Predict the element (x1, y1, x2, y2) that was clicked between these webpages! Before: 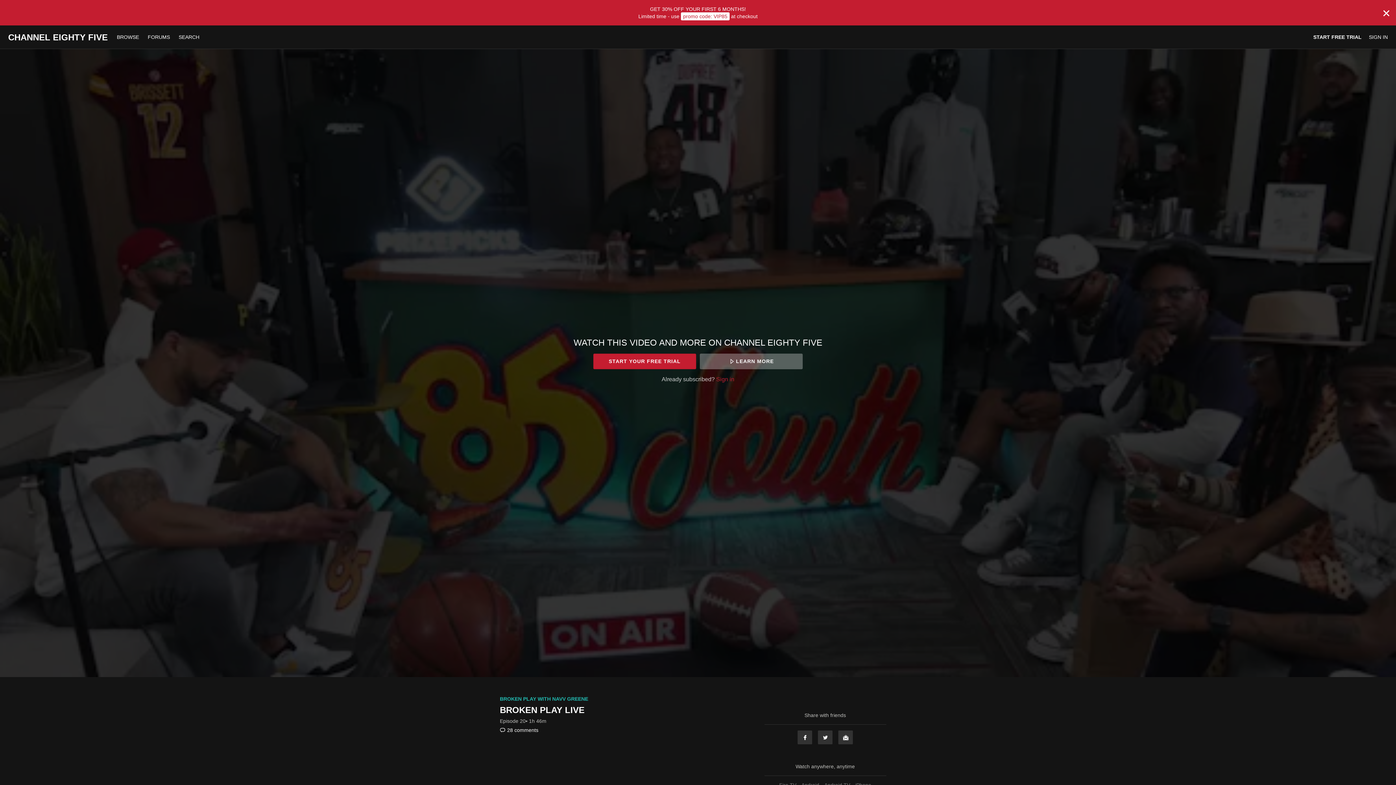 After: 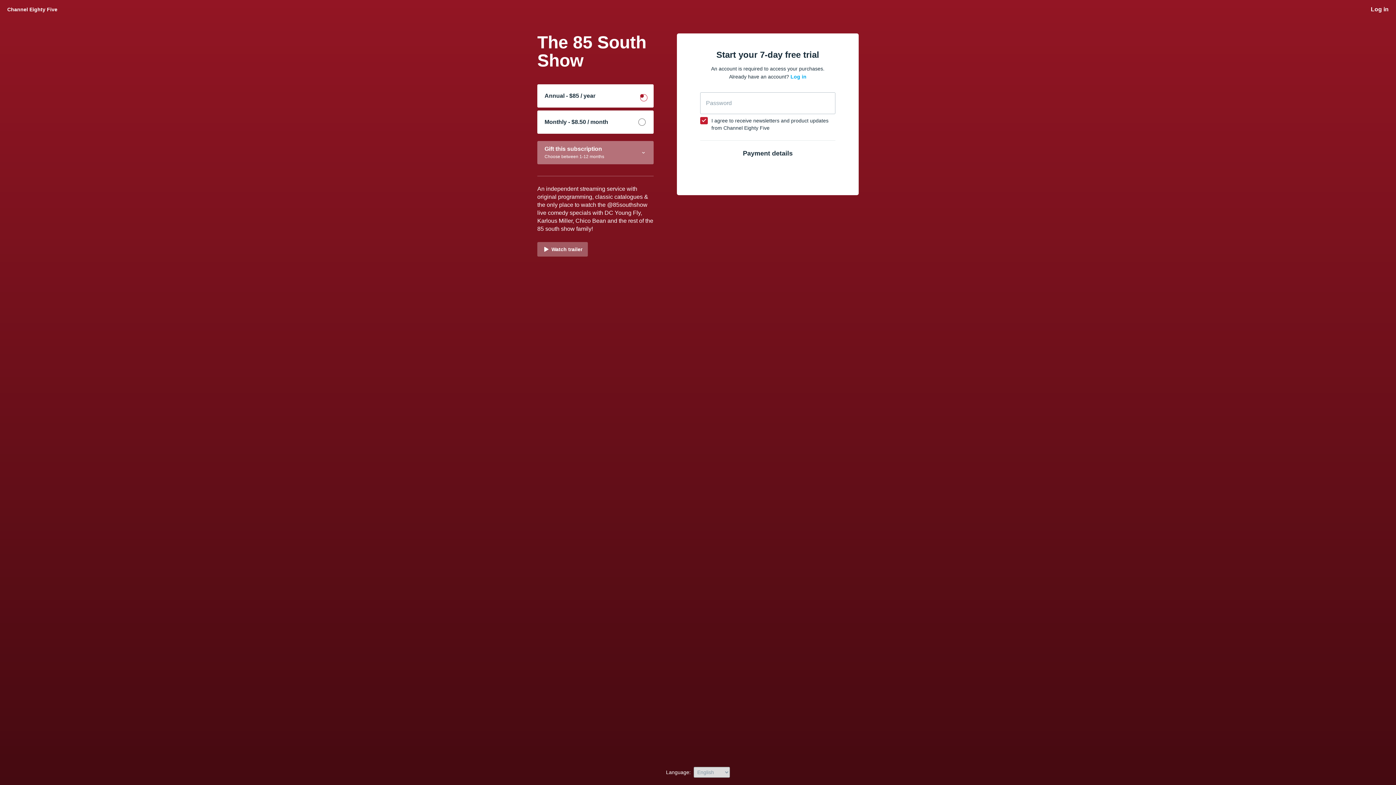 Action: label: START YOUR FREE TRIAL bbox: (593, 353, 696, 369)